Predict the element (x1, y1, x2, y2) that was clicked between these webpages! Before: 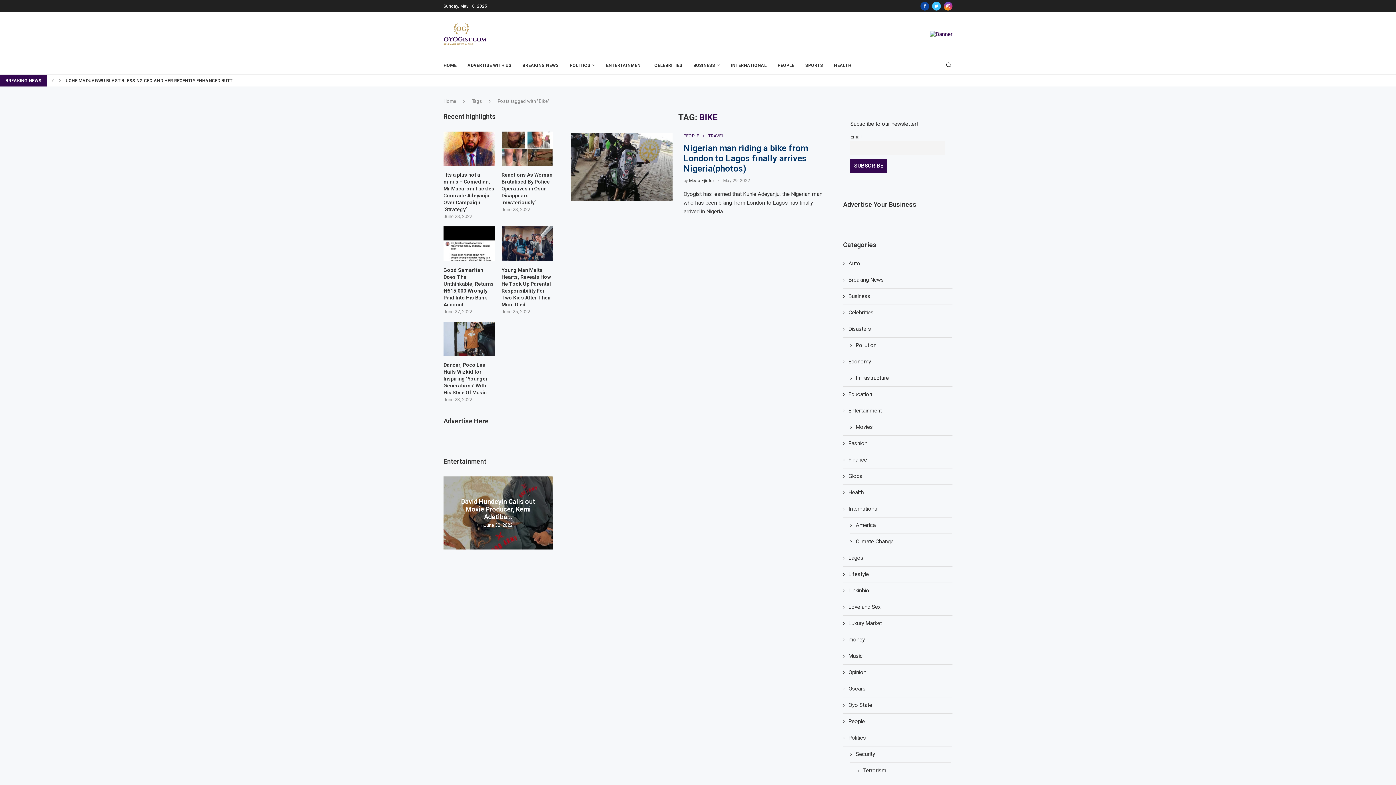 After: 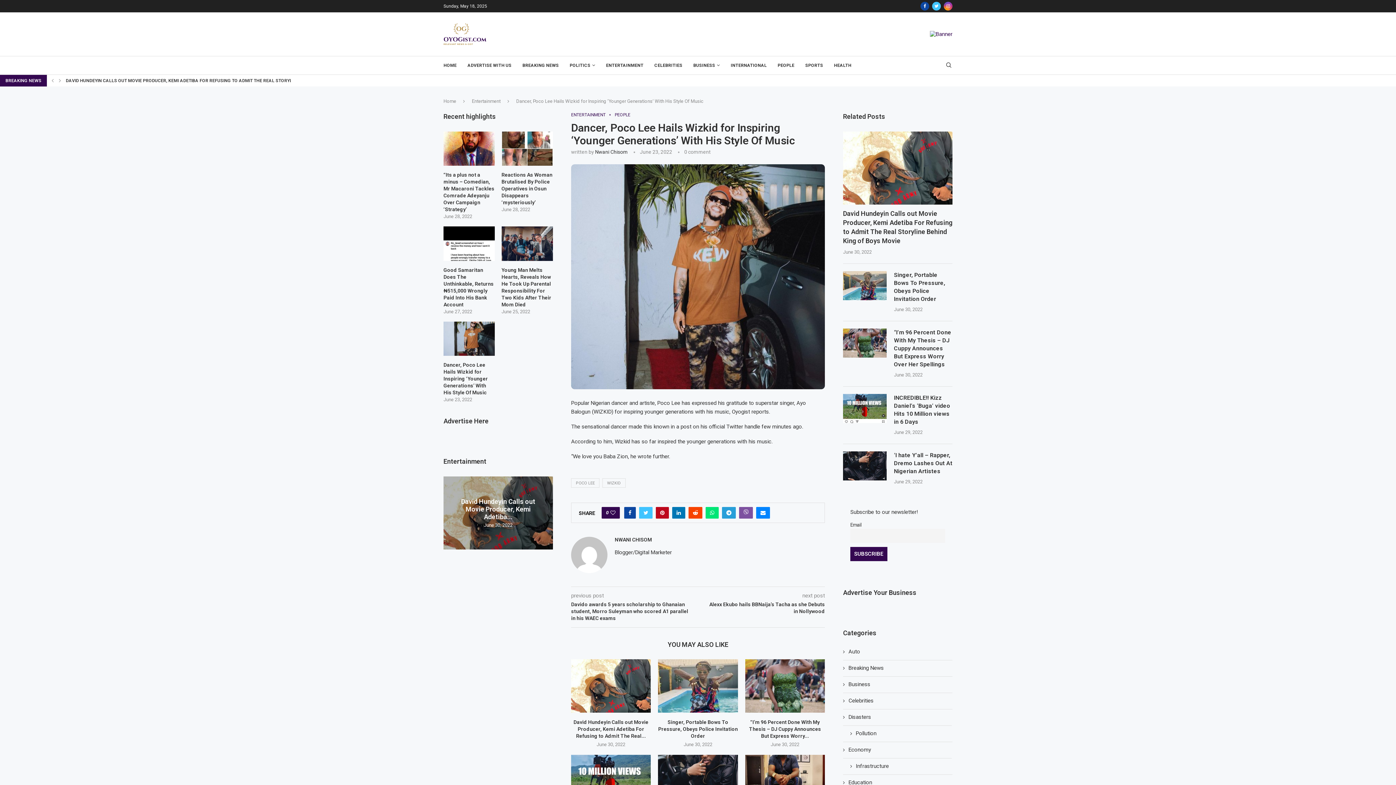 Action: label: Dancer, Poco Lee Hails Wizkid for Inspiring ‘Younger Generations’ With His Style Of Music bbox: (443, 361, 495, 396)